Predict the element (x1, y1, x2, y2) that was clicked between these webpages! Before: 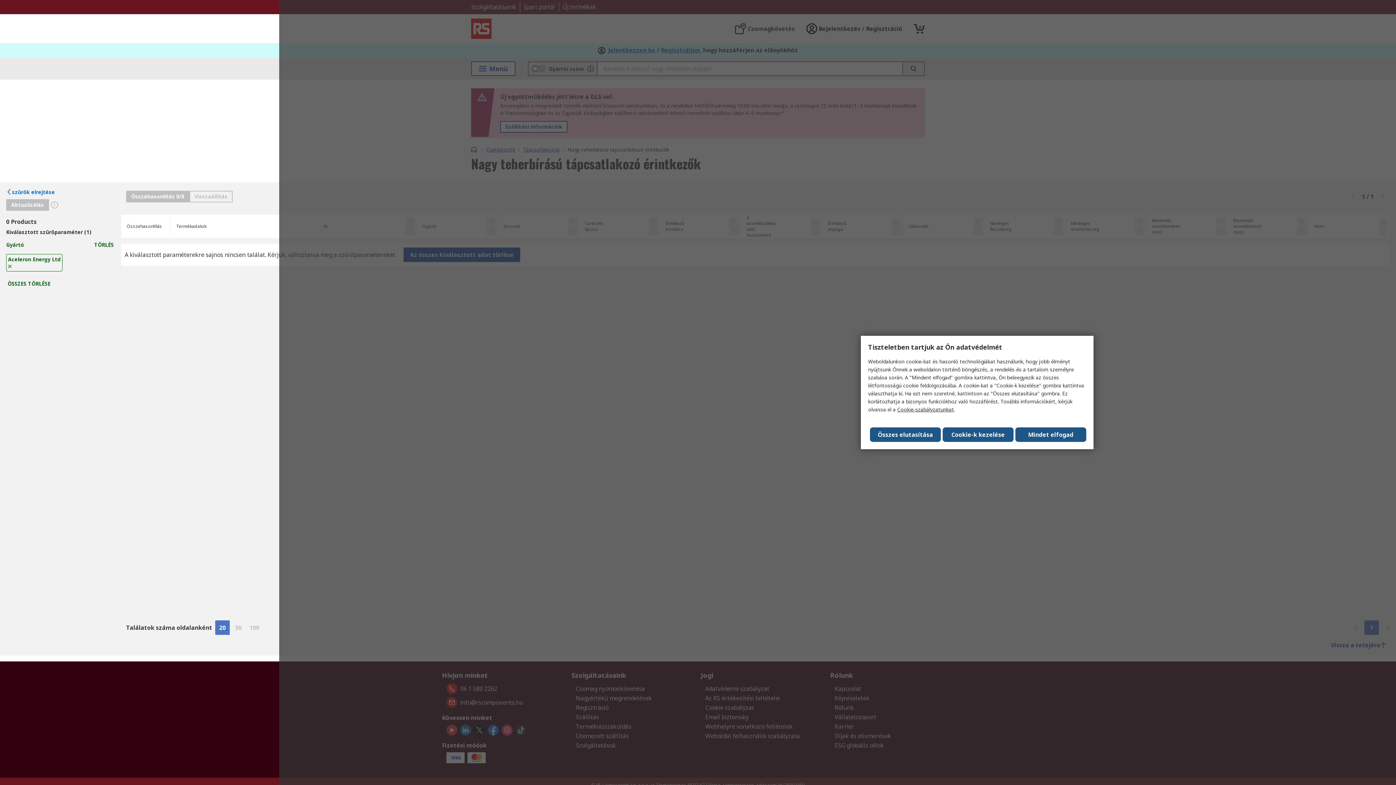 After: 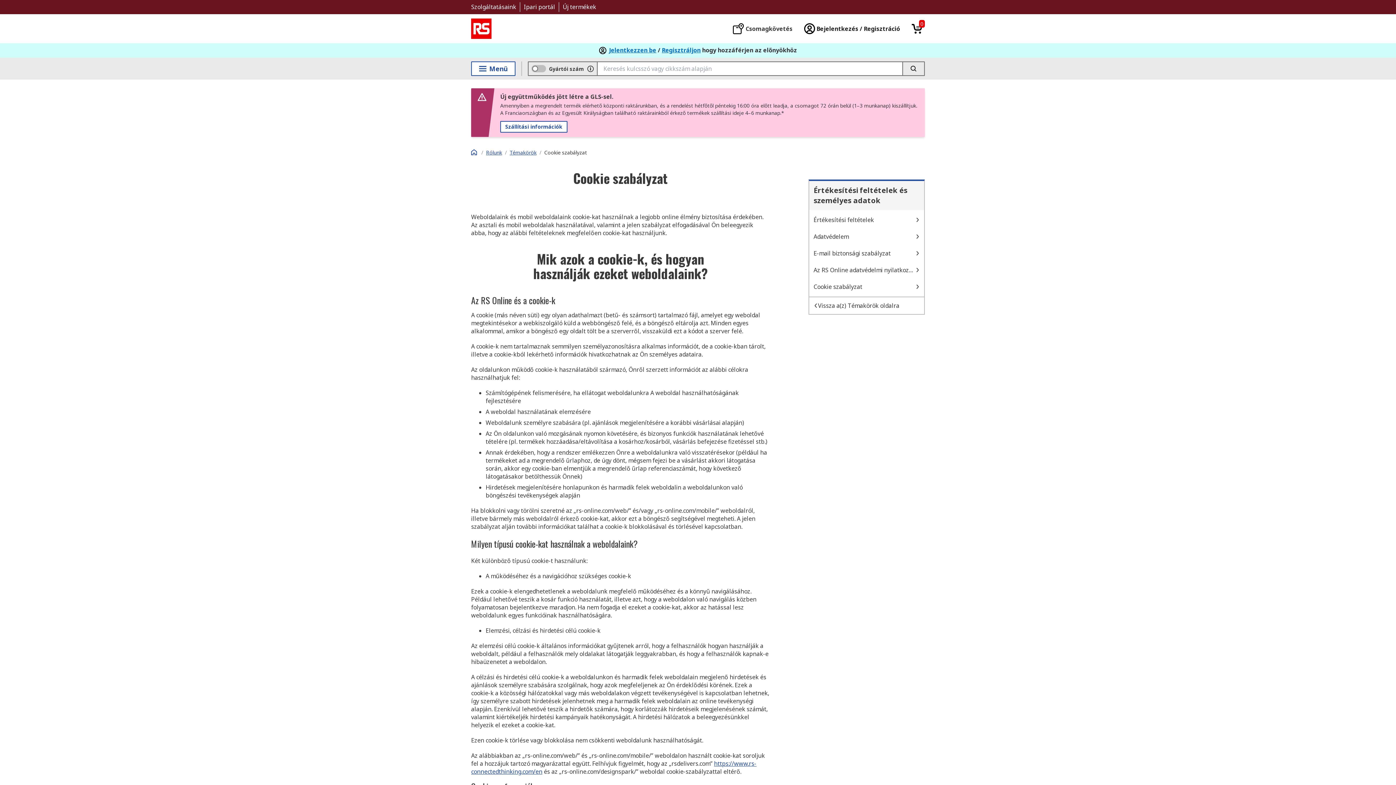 Action: bbox: (897, 406, 954, 413) label: Cookie-szabályzatunkat